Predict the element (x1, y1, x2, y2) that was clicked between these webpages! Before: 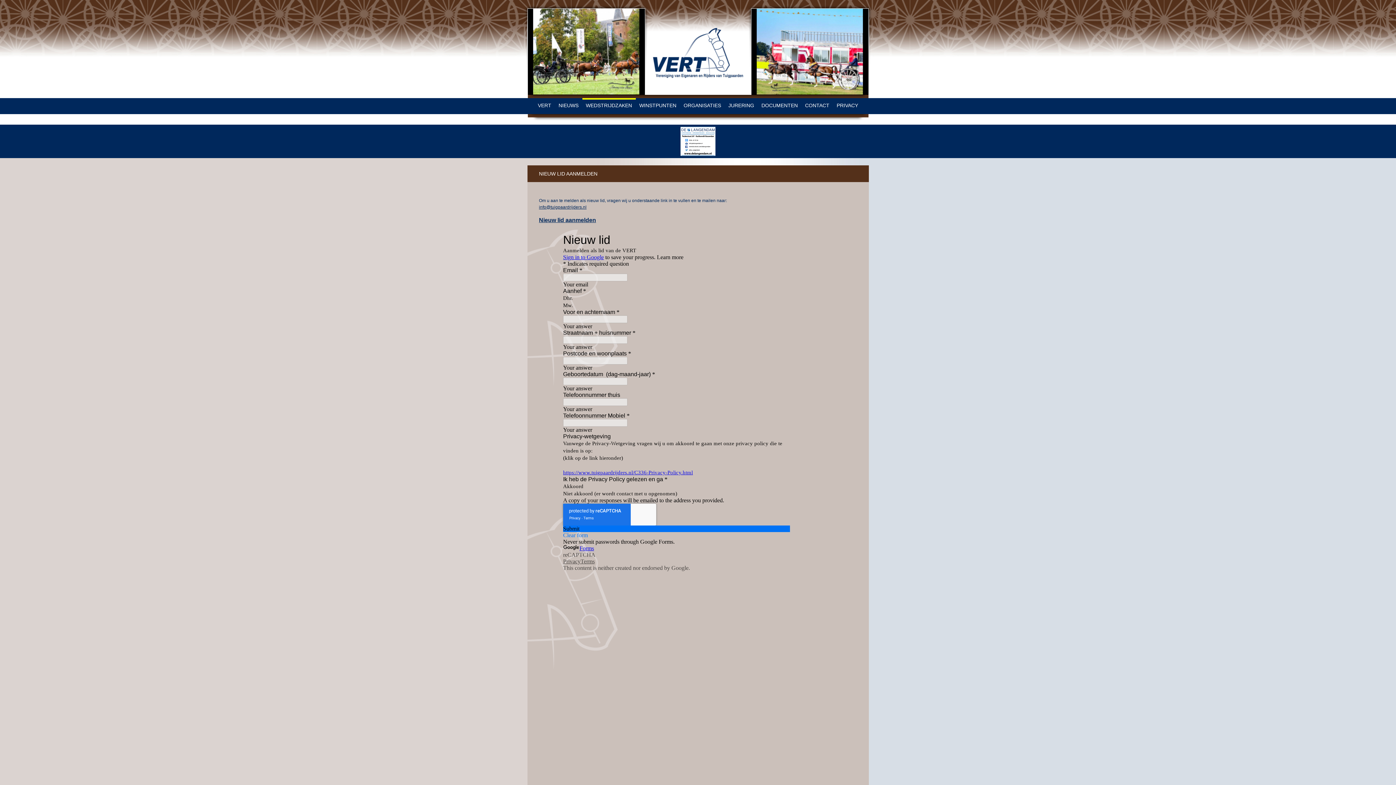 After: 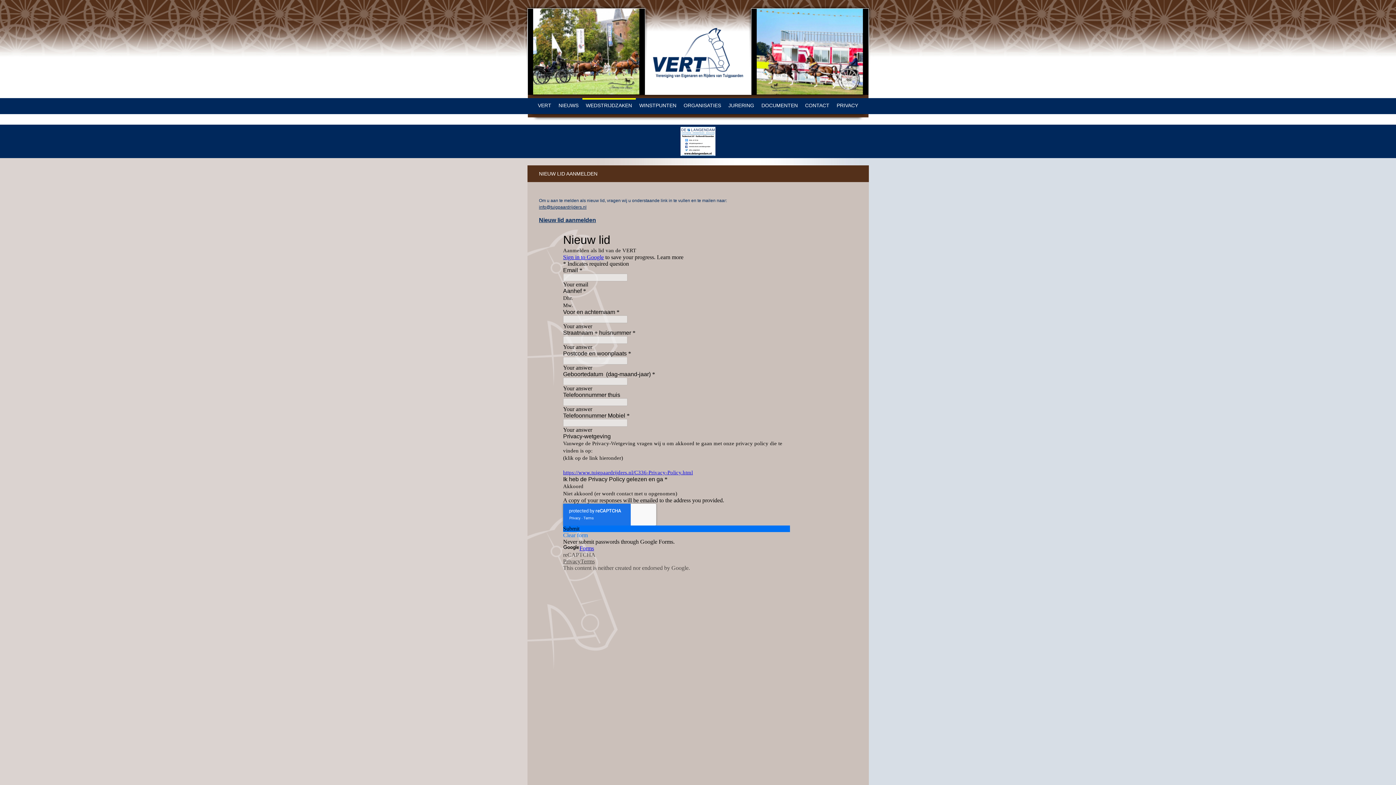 Action: bbox: (680, 126, 715, 157)